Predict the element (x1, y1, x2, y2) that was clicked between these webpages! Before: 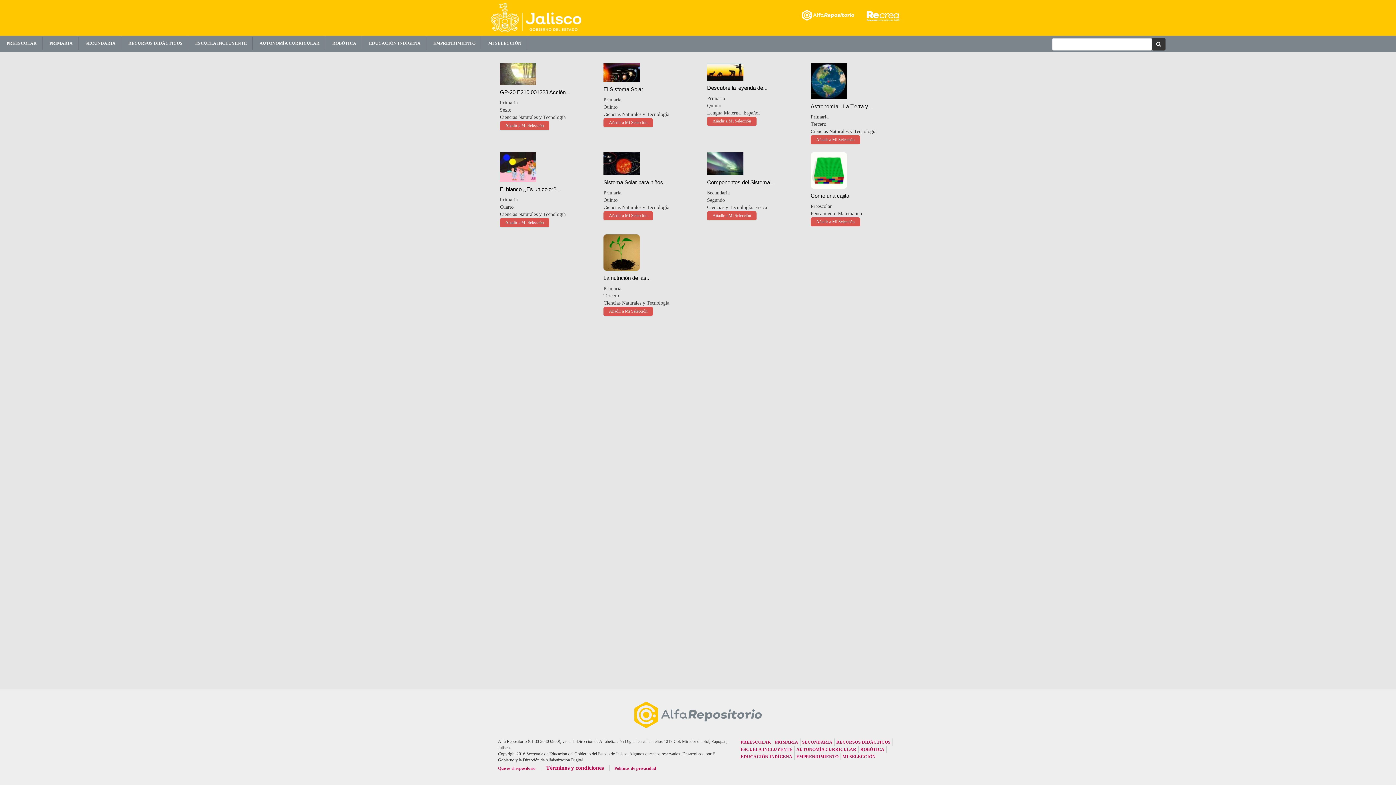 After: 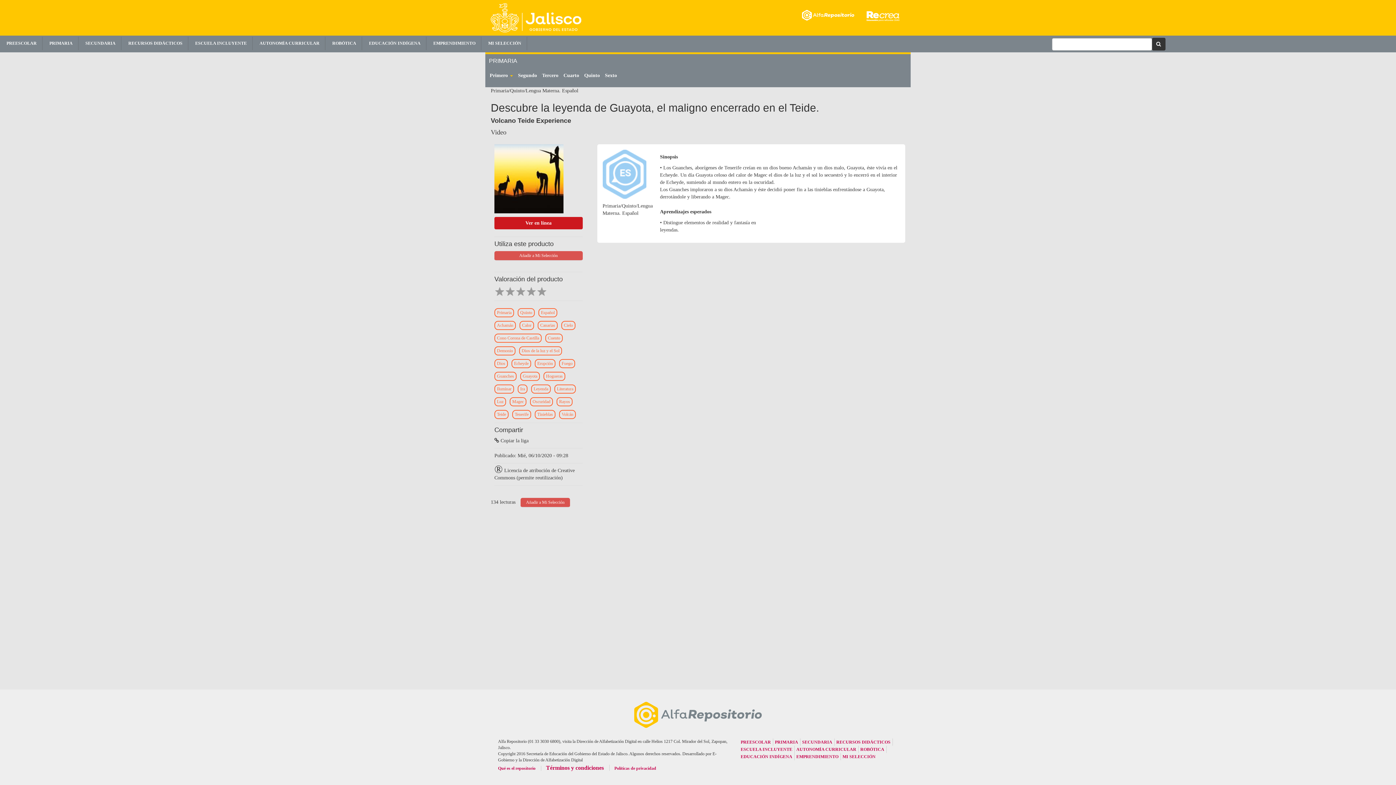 Action: bbox: (707, 68, 743, 74)